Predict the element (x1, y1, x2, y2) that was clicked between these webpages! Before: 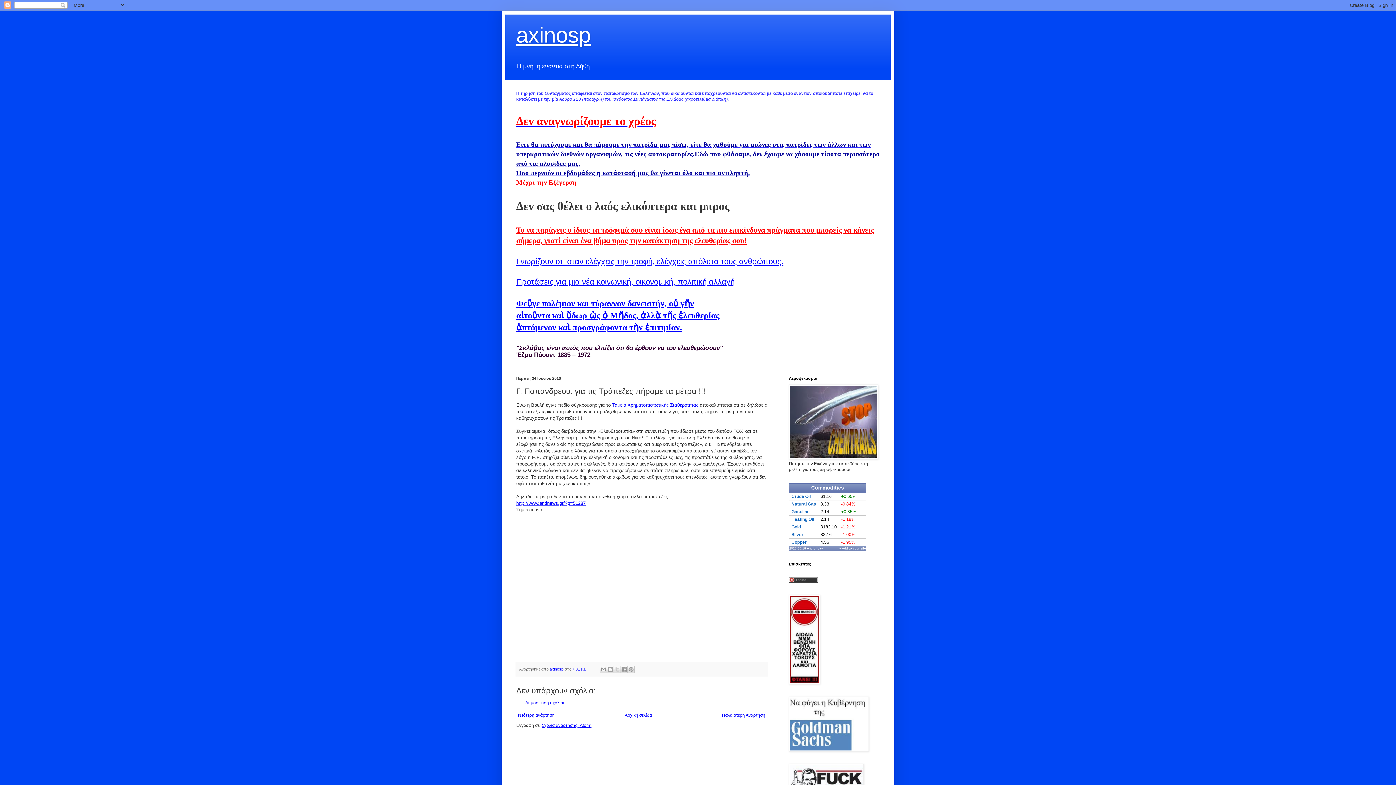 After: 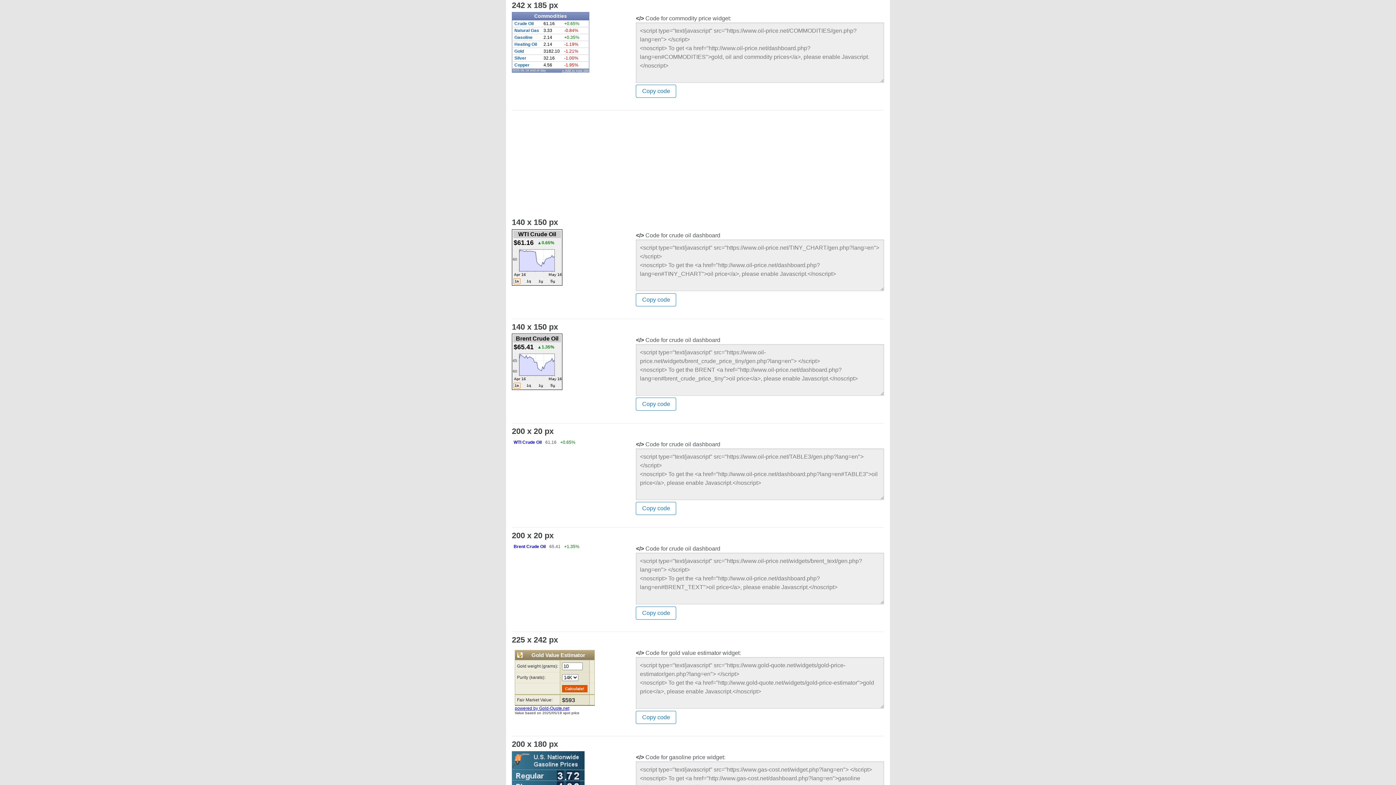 Action: label: Gasoline bbox: (791, 509, 809, 514)